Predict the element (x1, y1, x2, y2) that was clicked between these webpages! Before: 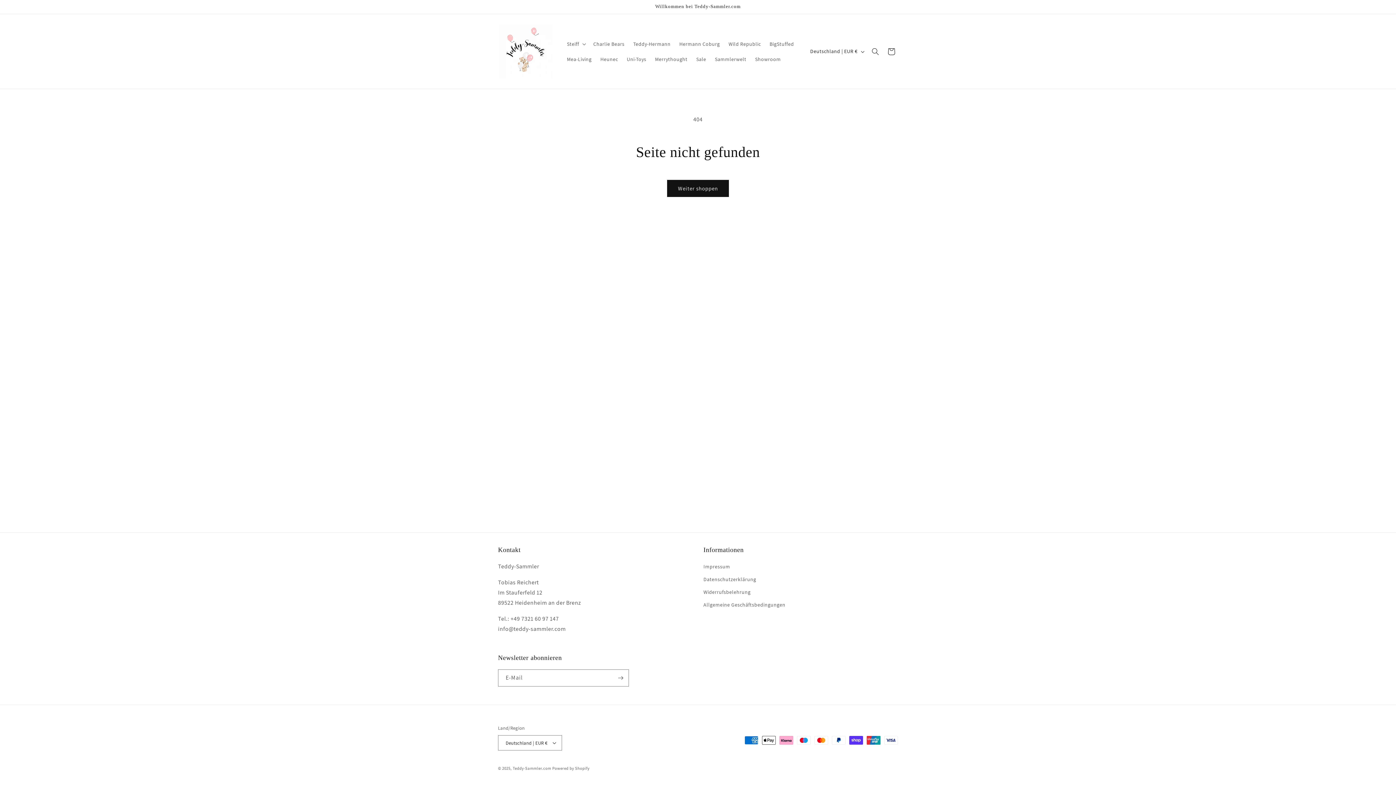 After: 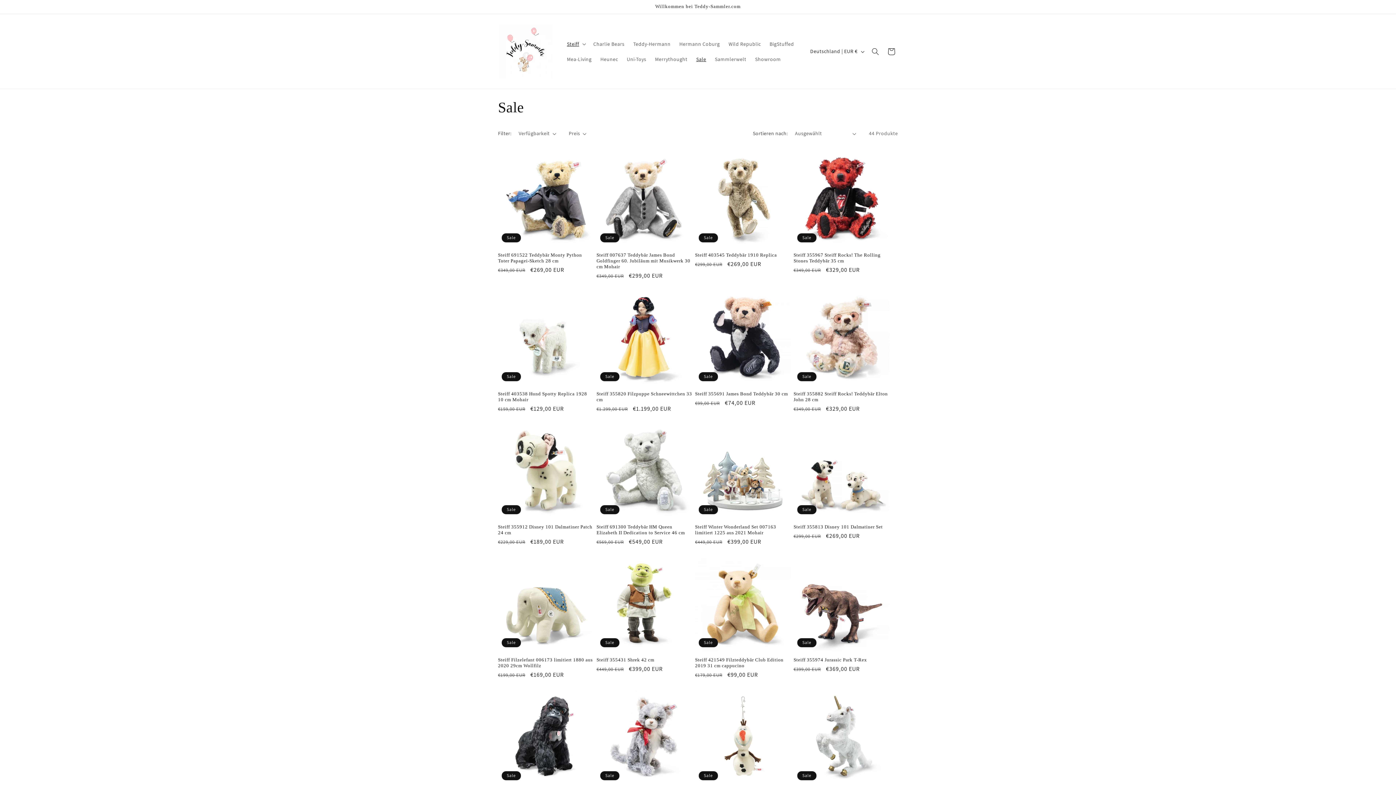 Action: bbox: (692, 51, 710, 66) label: Sale